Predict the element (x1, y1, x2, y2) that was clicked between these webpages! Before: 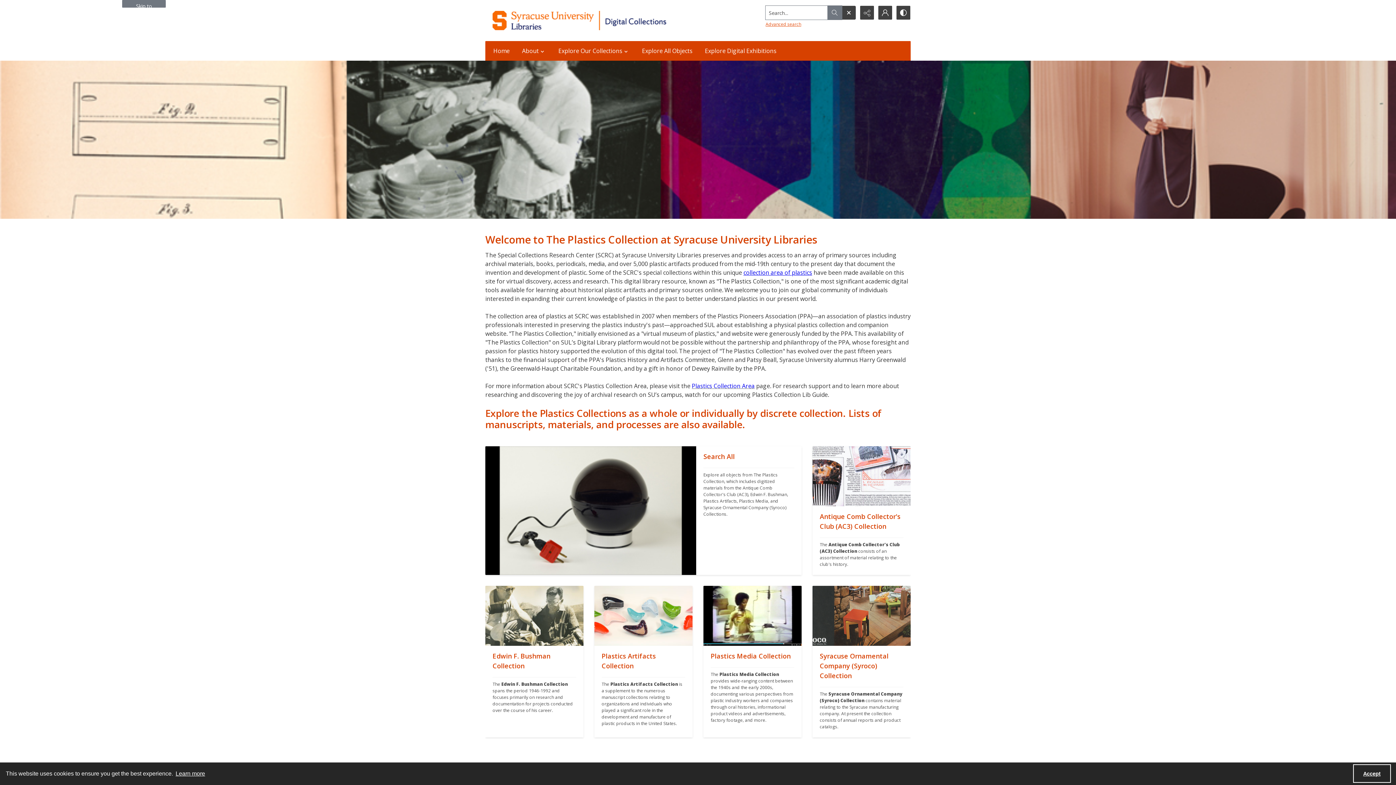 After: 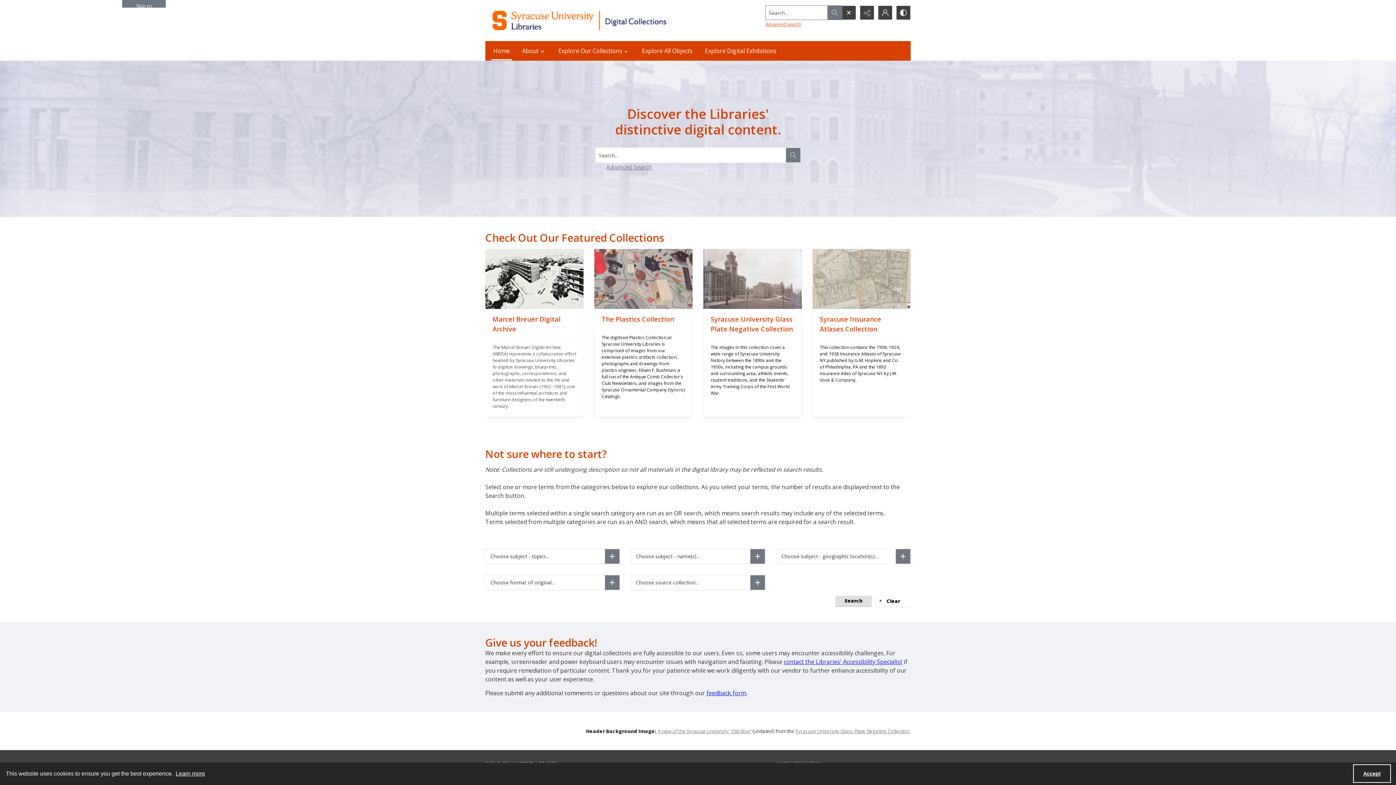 Action: label: Home bbox: (489, 41, 514, 60)